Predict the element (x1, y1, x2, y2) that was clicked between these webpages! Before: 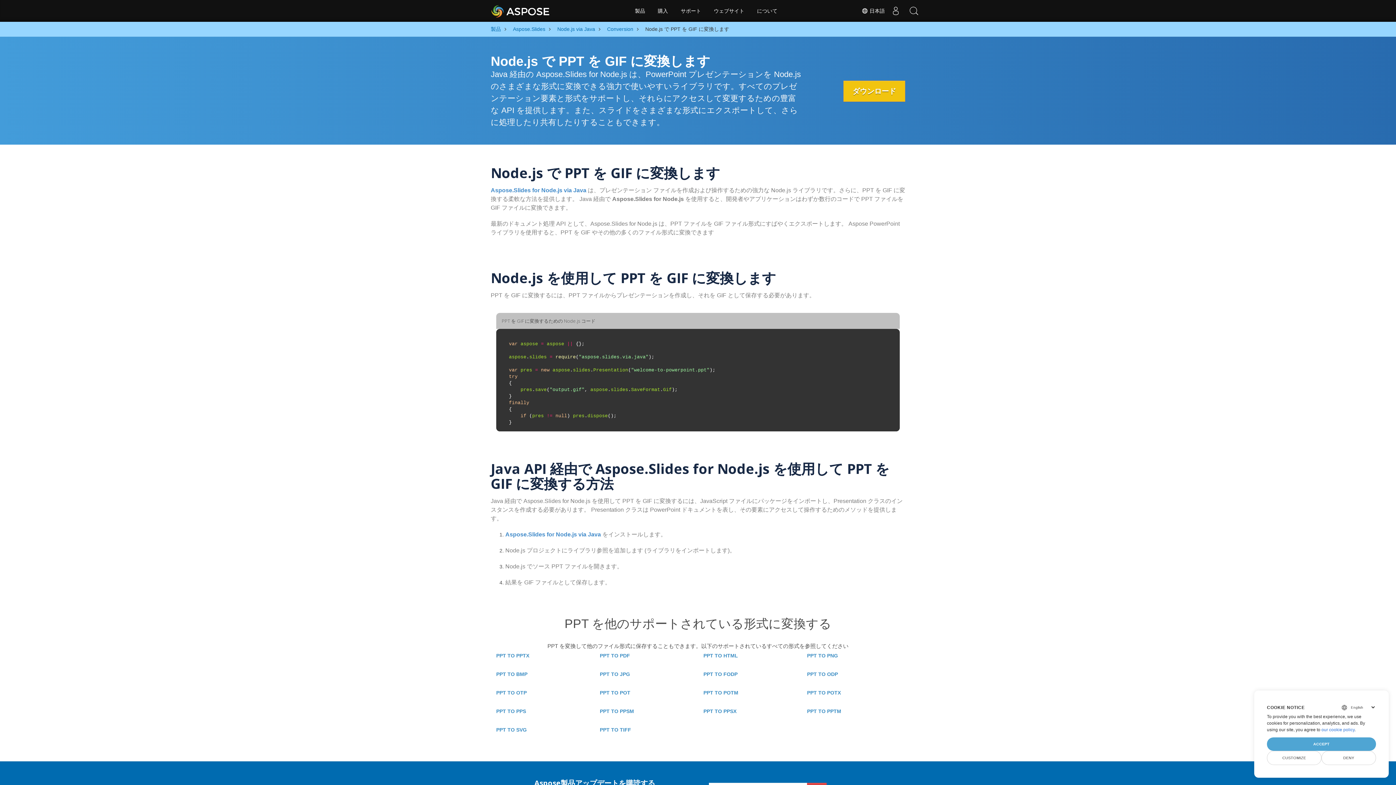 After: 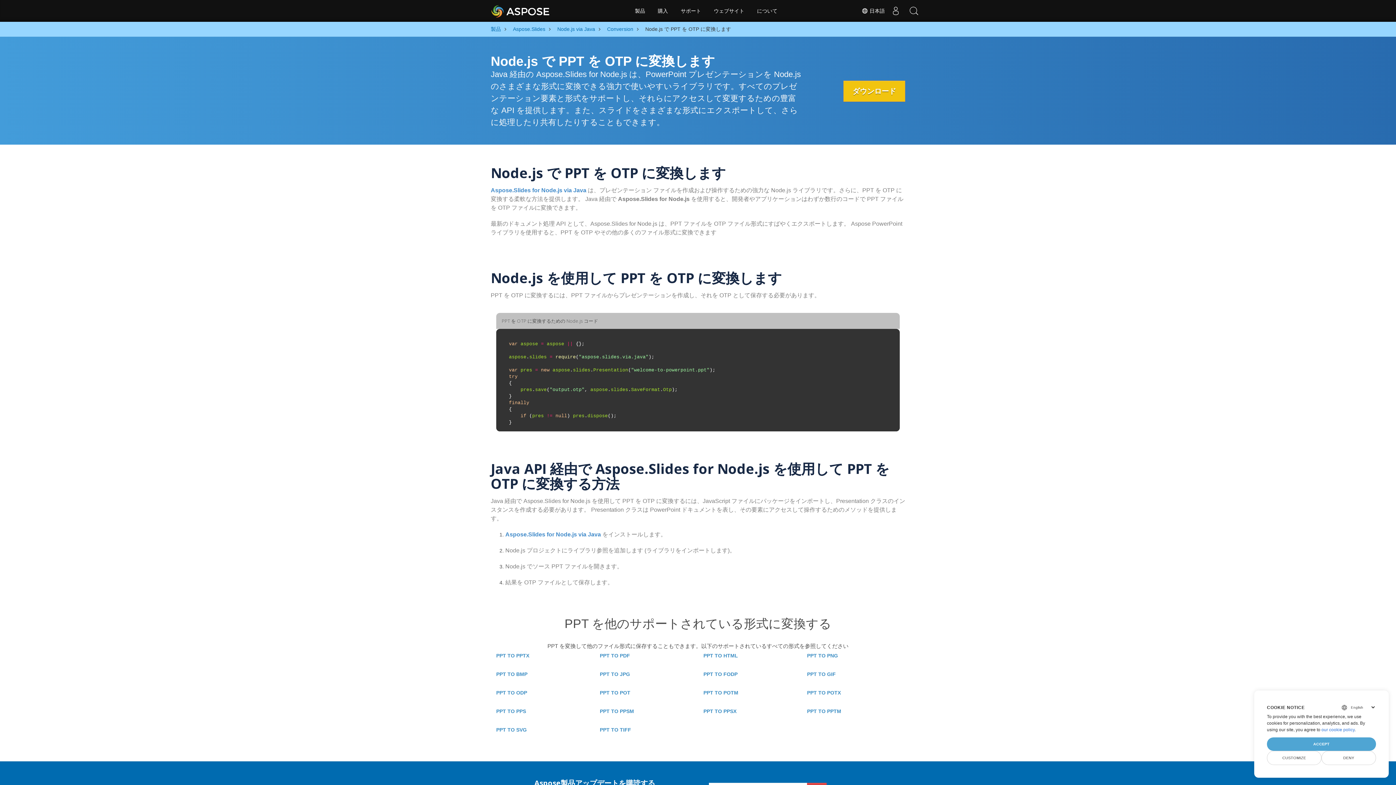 Action: bbox: (496, 688, 589, 697) label: PPT TO OTP